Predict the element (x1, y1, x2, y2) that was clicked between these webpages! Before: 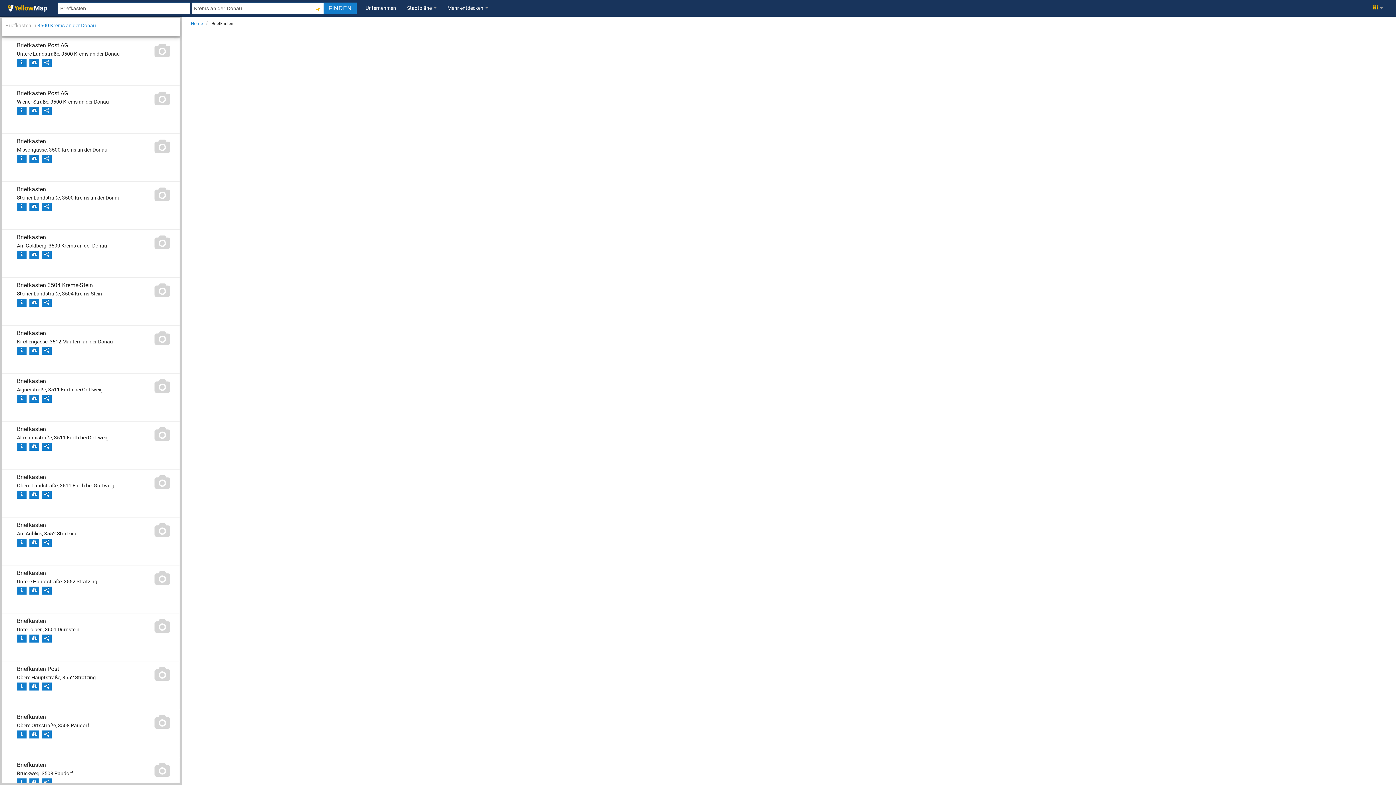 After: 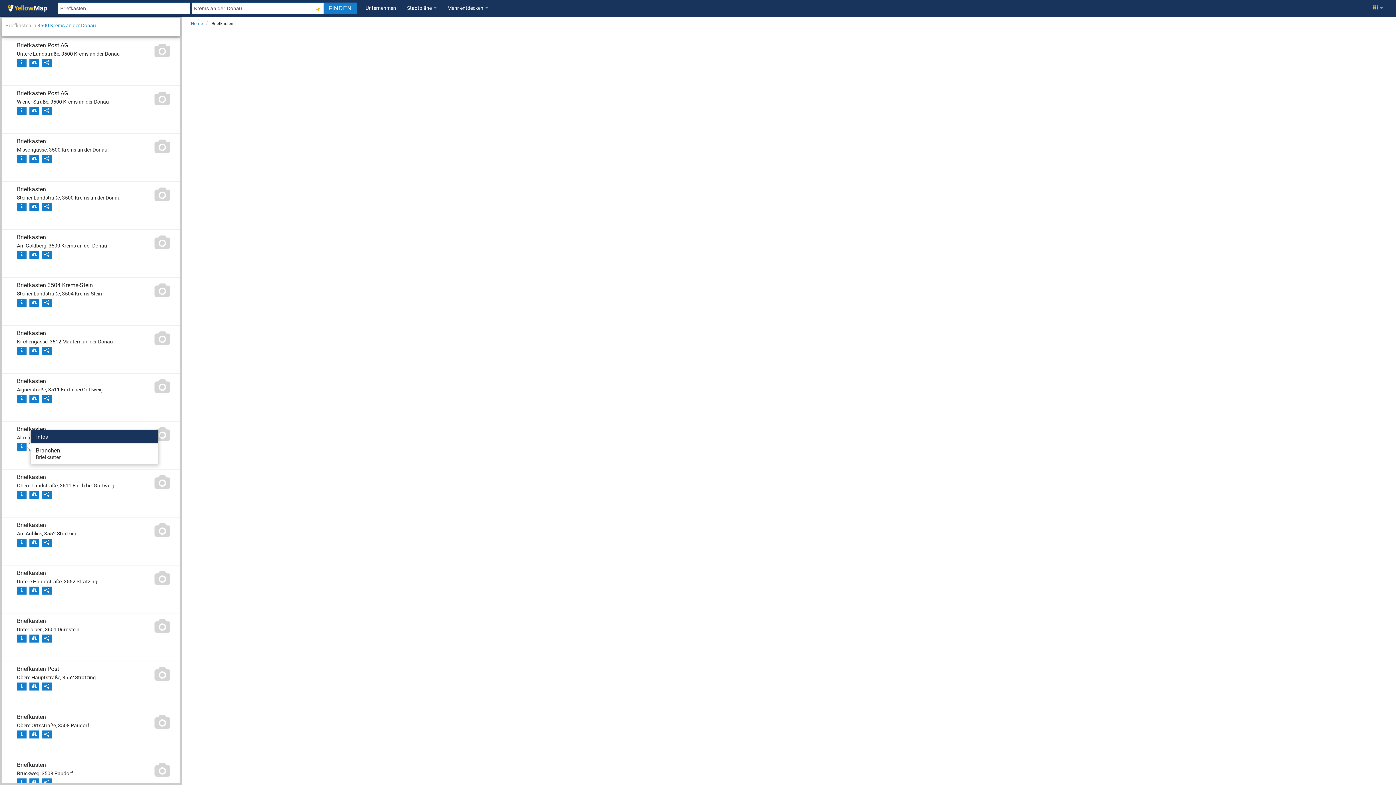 Action: bbox: (16, 442, 26, 450)